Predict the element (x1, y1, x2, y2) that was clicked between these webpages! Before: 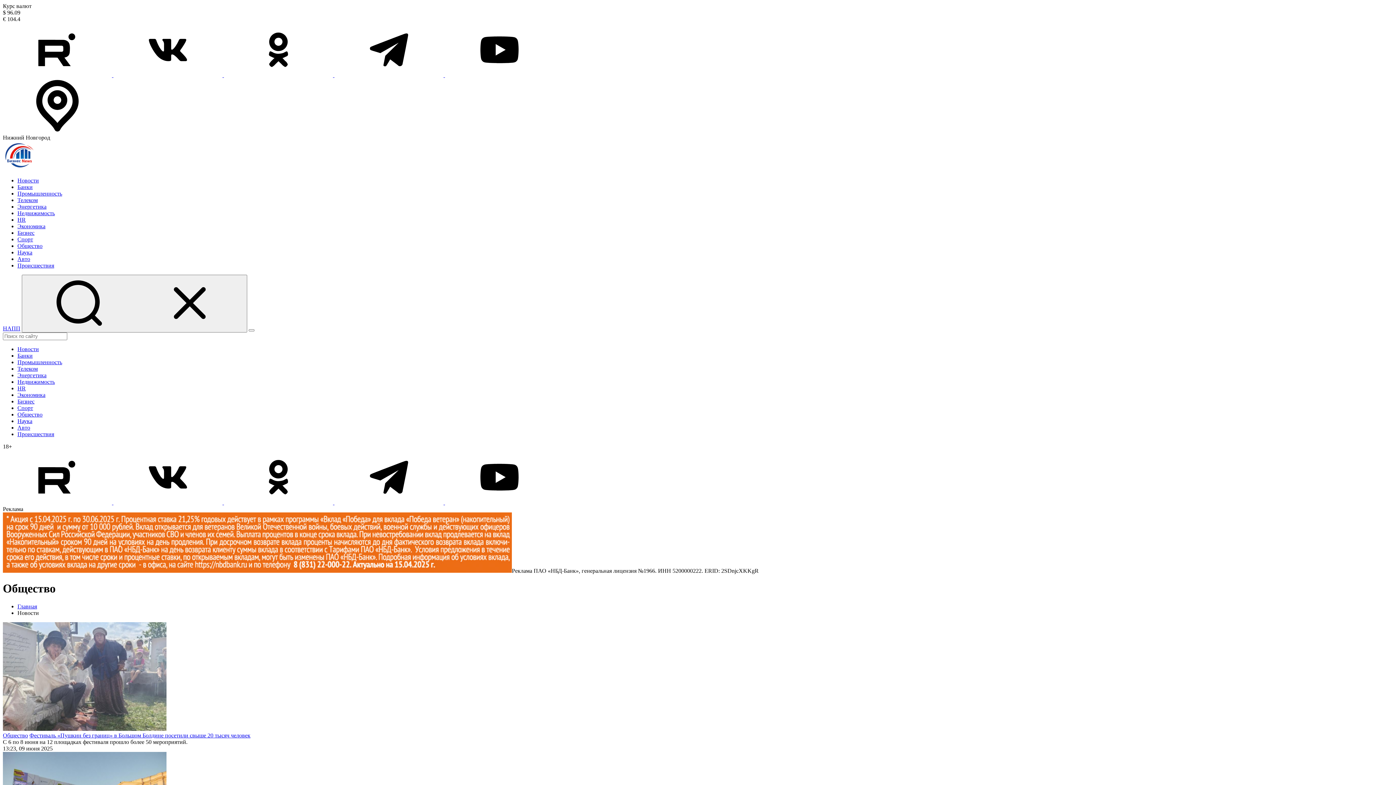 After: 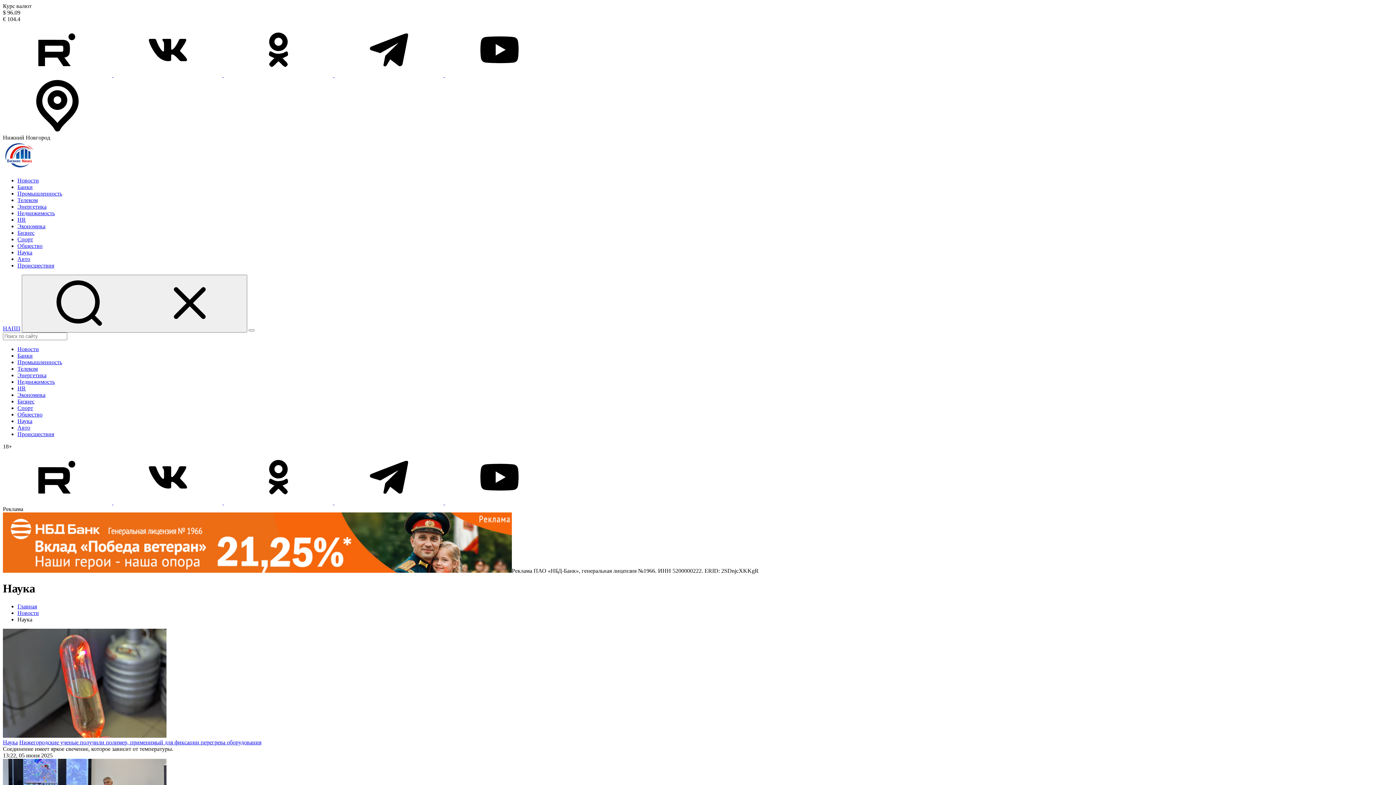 Action: bbox: (17, 418, 32, 424) label: Наука